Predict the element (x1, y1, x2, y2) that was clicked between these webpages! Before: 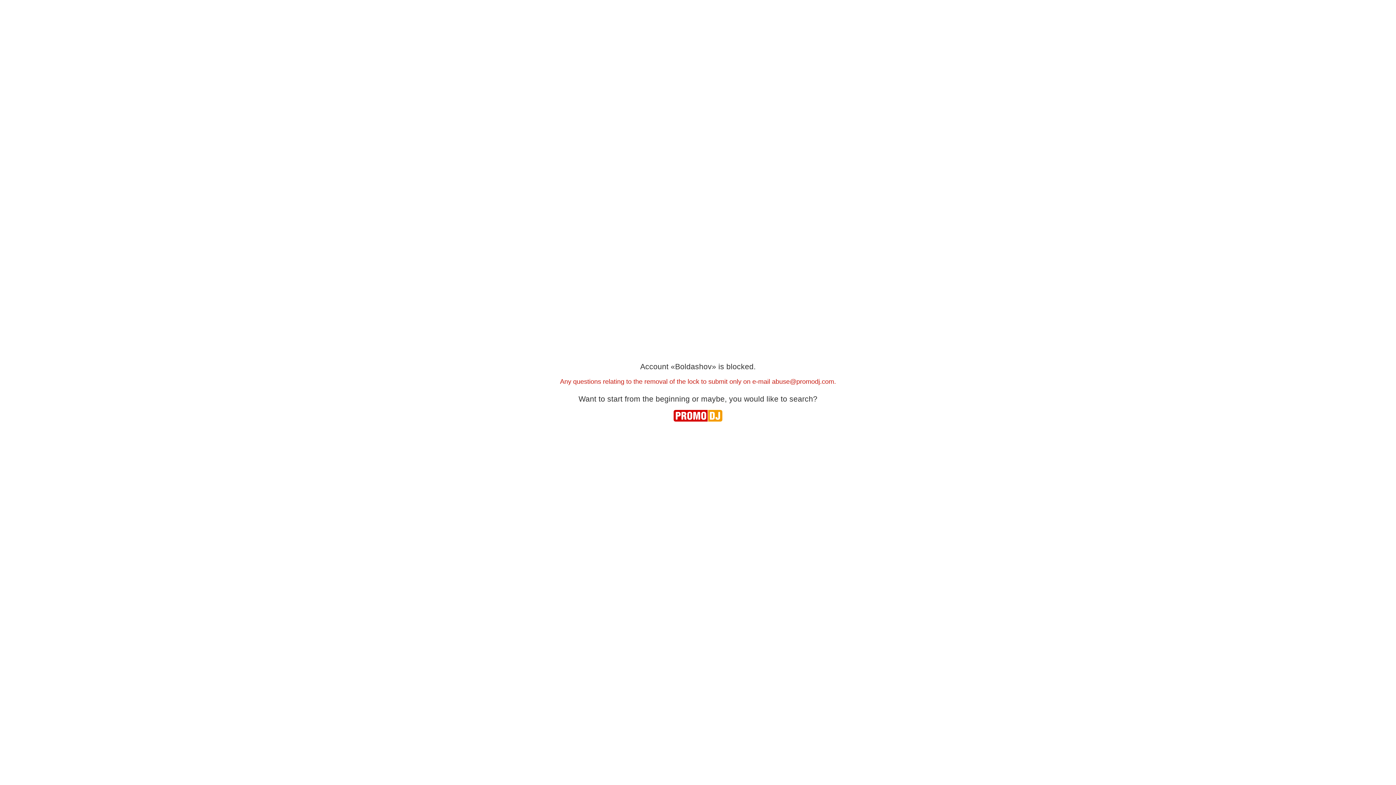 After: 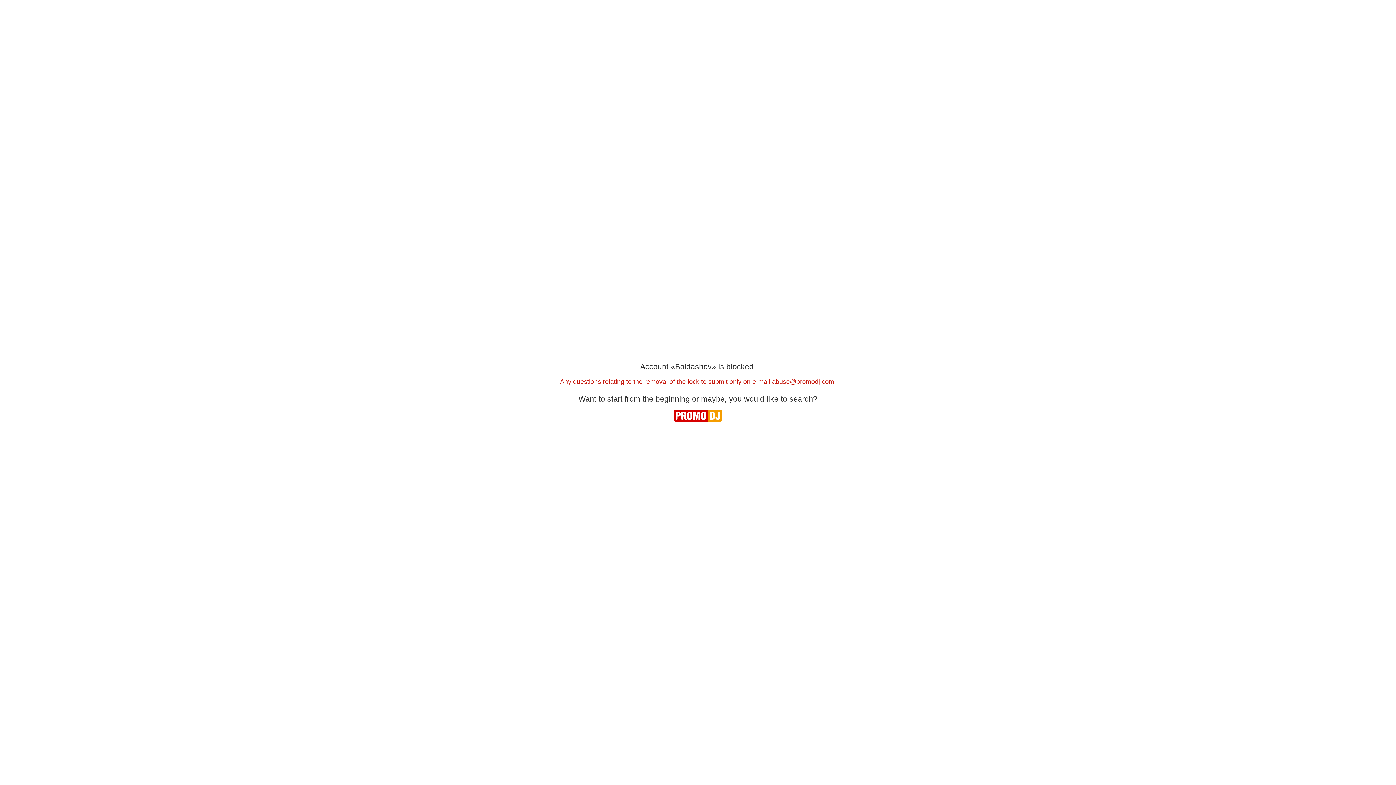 Action: bbox: (772, 378, 834, 385) label: abuse@promodj.com